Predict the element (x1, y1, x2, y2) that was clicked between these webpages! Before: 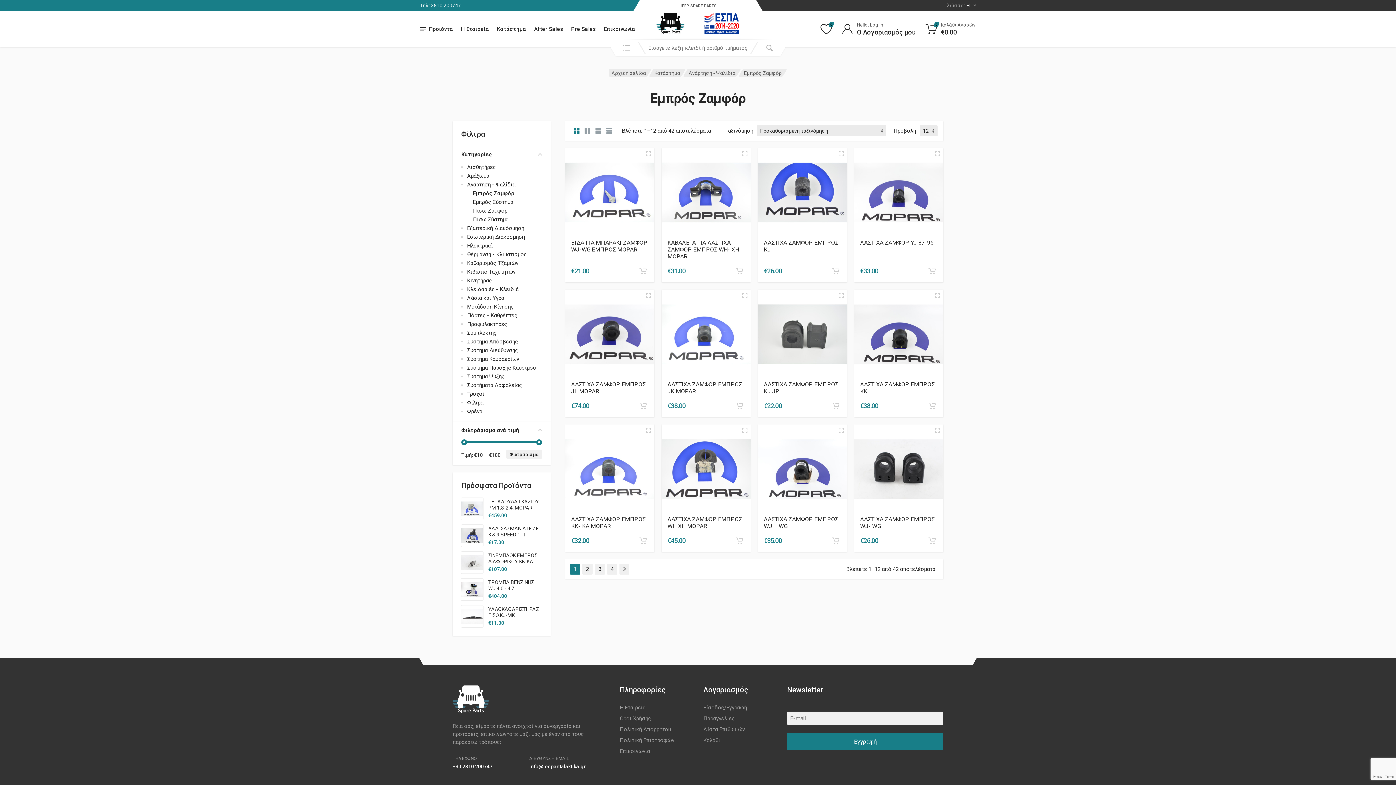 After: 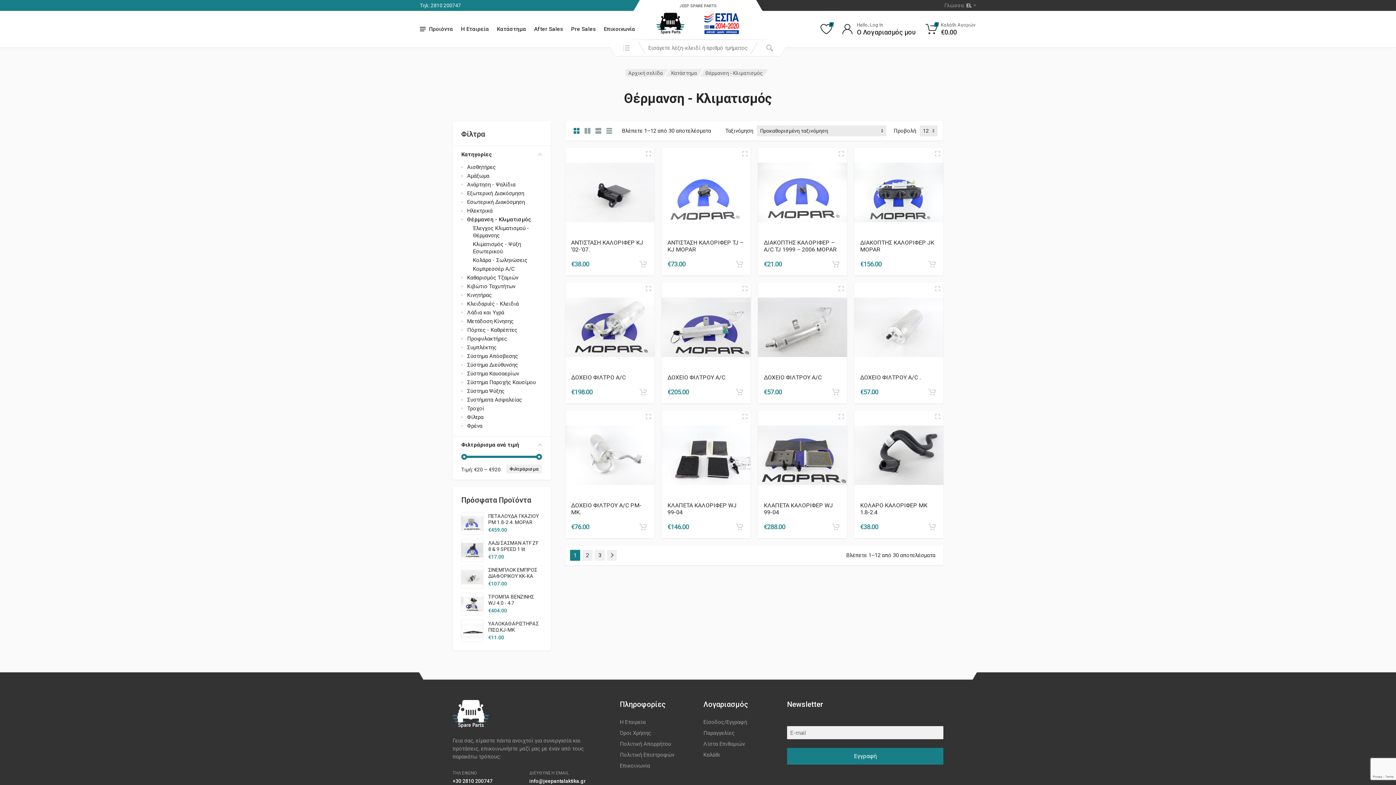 Action: label: Θέρμανση - Κλιματισμός bbox: (467, 251, 526, 257)